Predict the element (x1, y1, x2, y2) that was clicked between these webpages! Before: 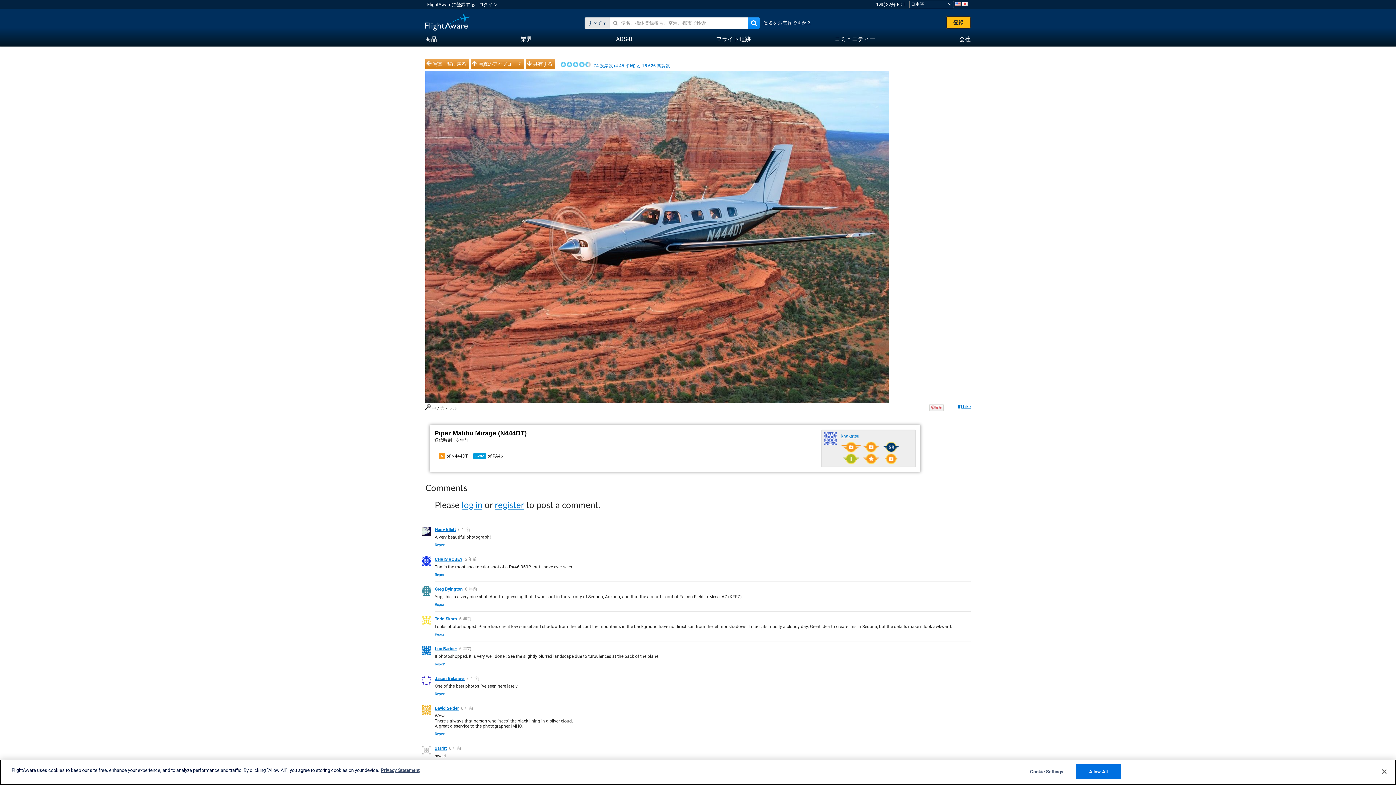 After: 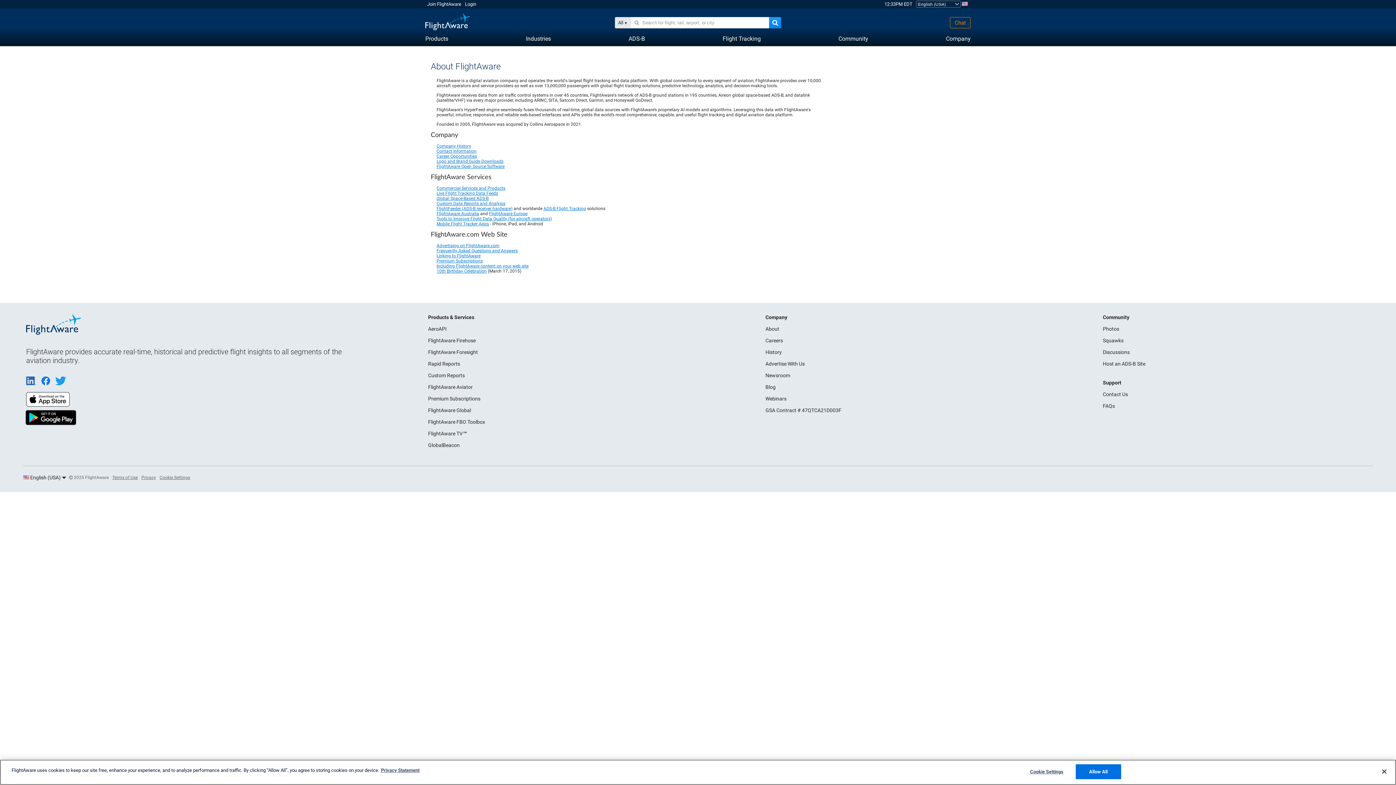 Action: label: 会社 bbox: (959, 31, 970, 45)